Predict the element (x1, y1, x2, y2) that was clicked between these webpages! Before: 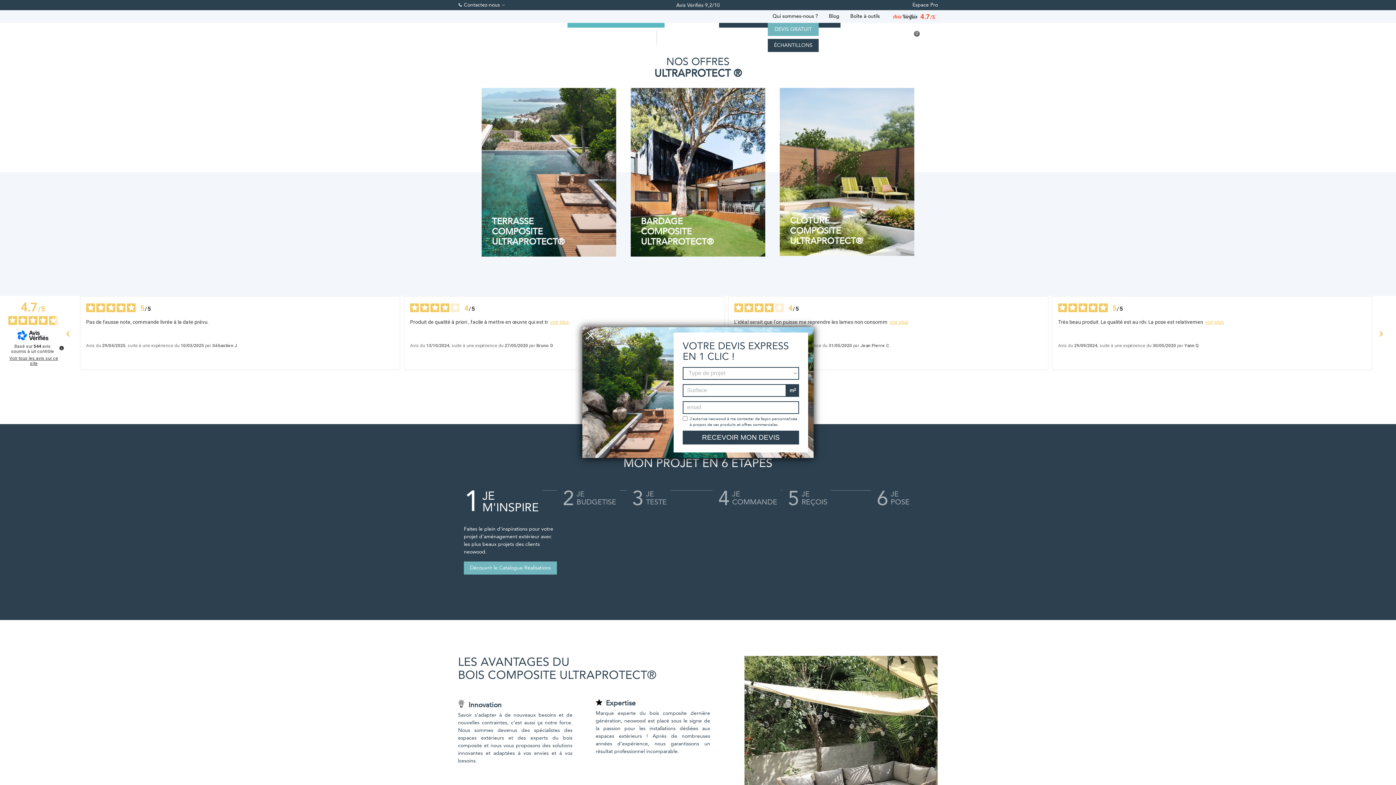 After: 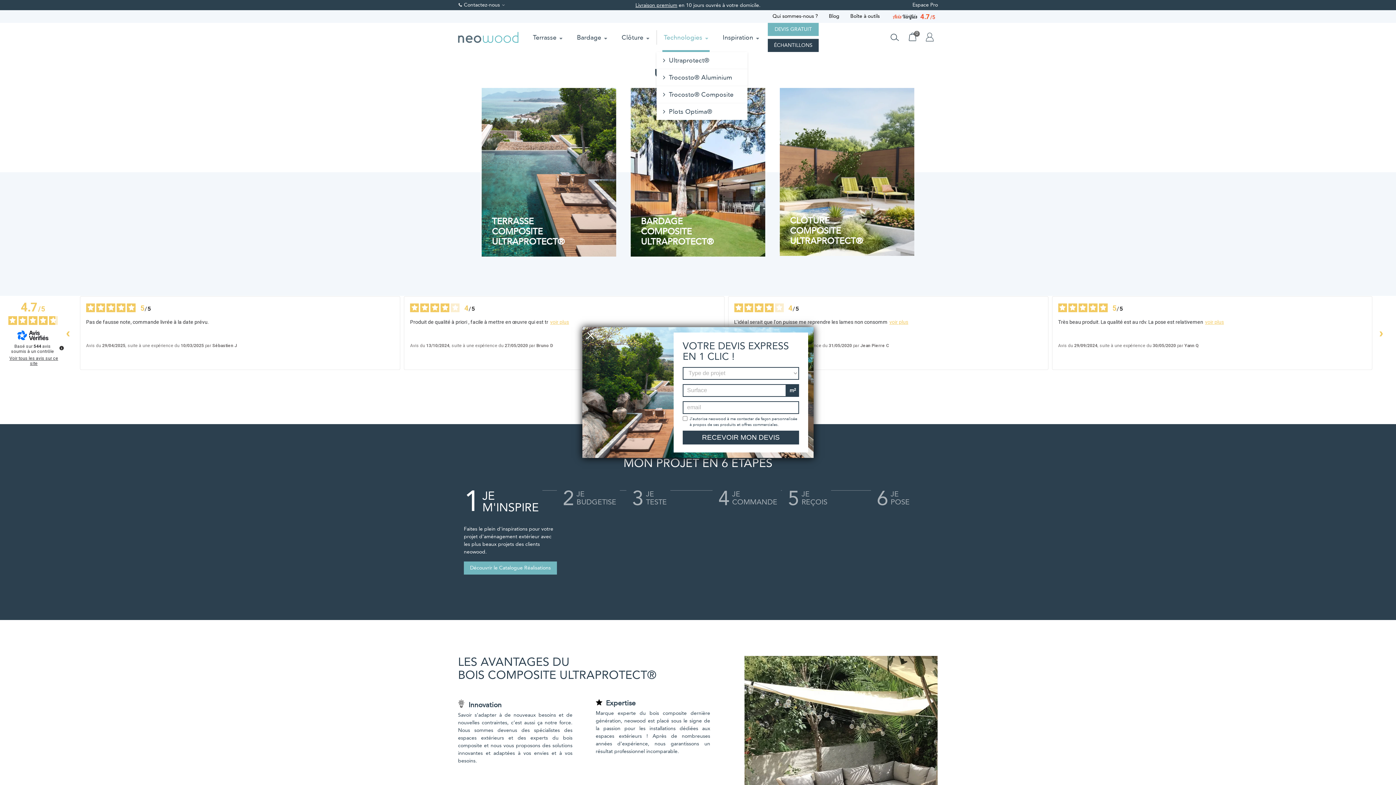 Action: bbox: (656, 22, 715, 51) label: Technologies